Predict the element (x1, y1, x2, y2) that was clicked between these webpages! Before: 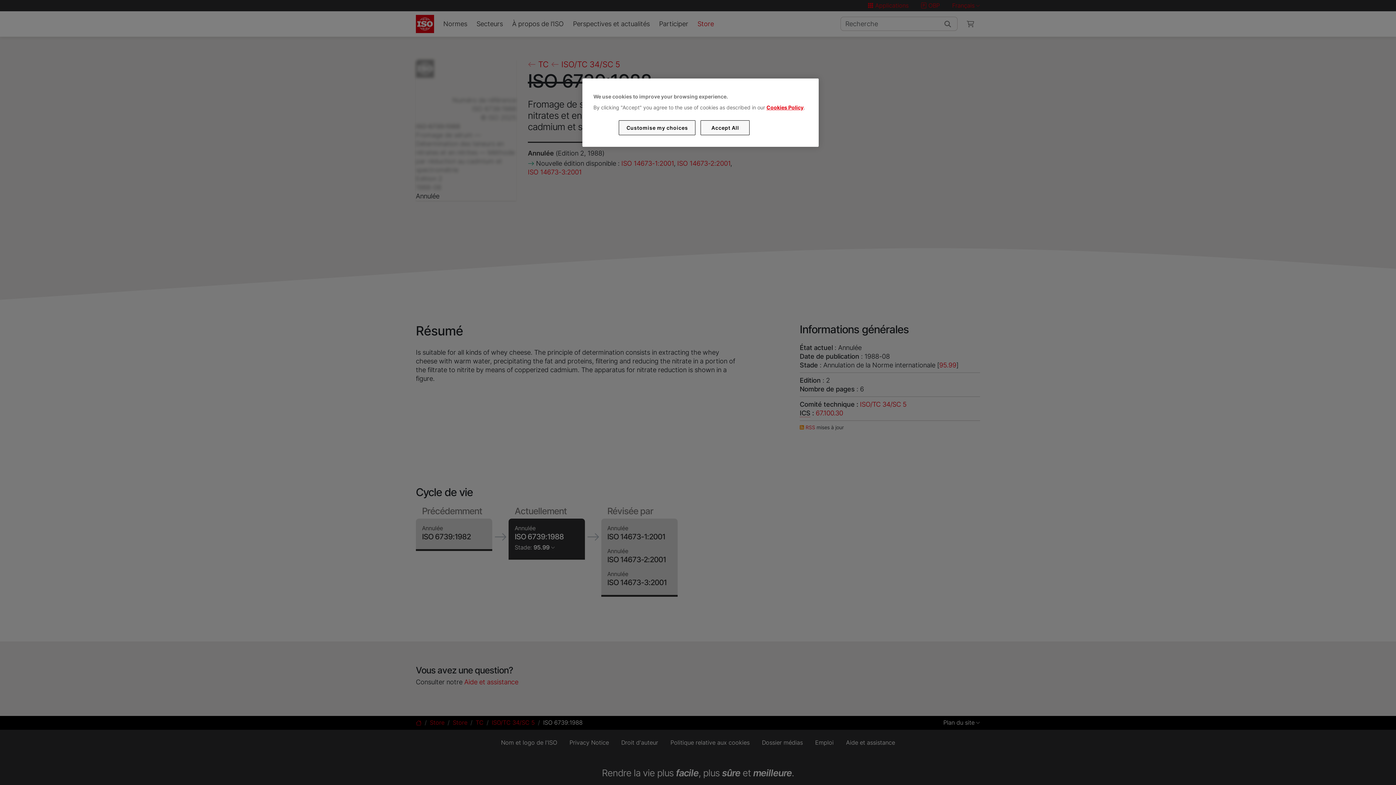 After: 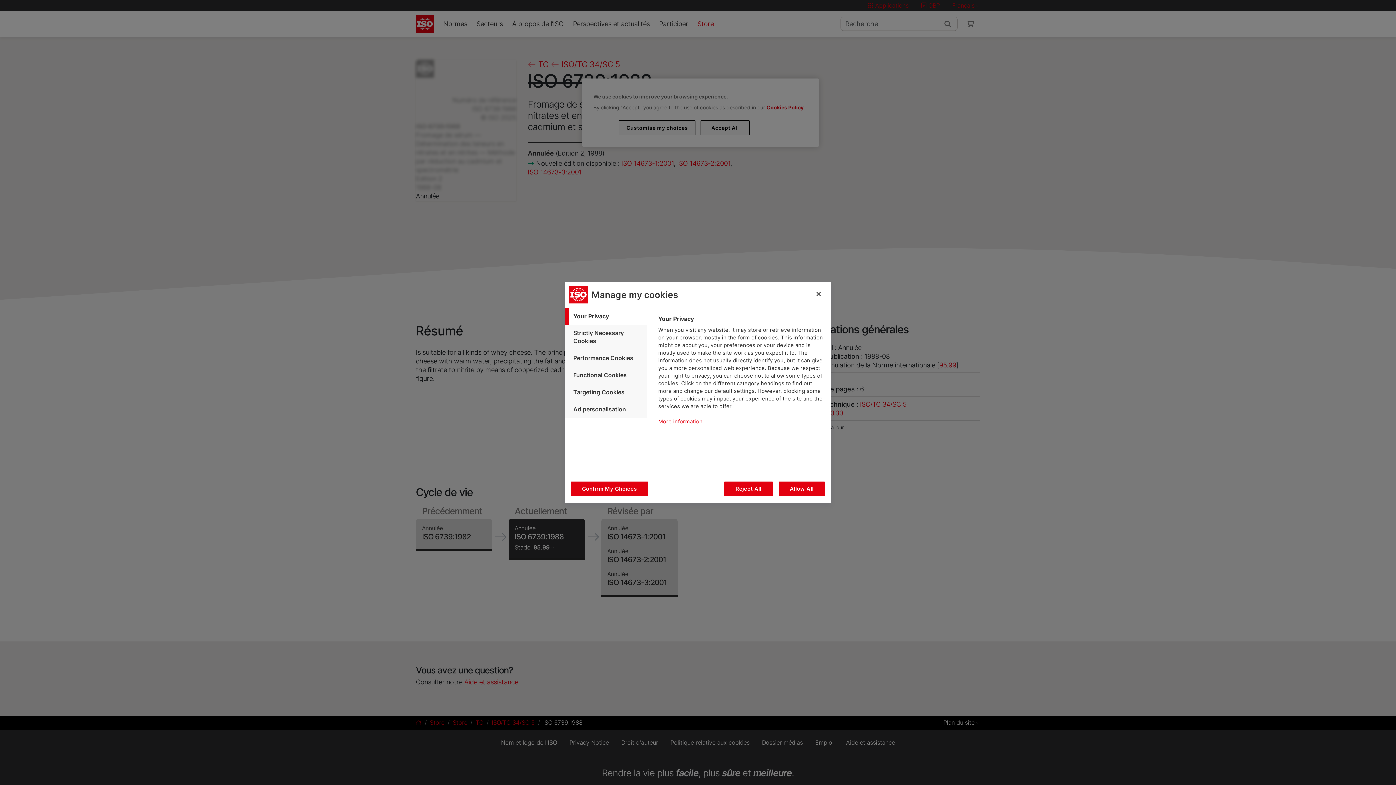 Action: label: Customise my choices bbox: (619, 120, 695, 135)